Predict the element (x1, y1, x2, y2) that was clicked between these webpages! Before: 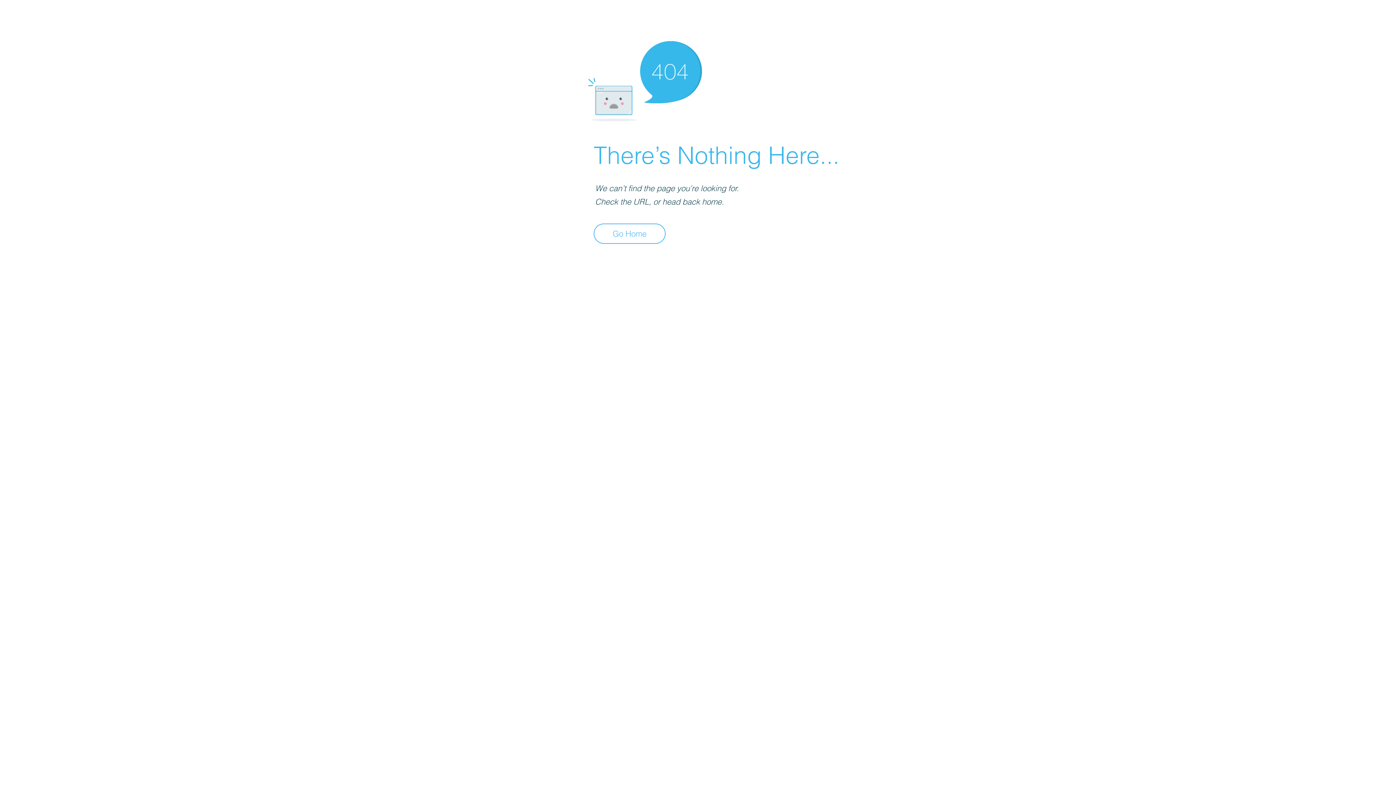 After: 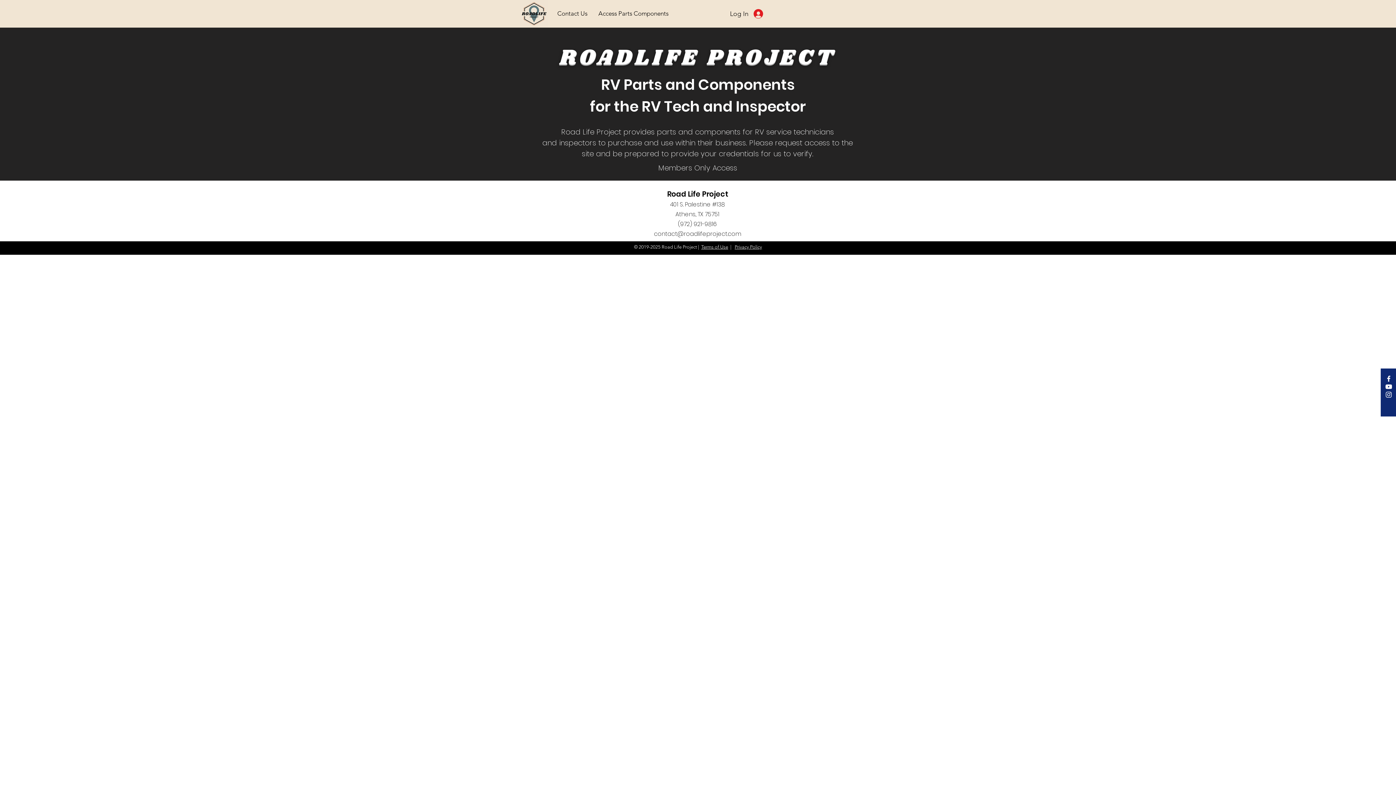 Action: label: Go Home bbox: (593, 223, 665, 244)